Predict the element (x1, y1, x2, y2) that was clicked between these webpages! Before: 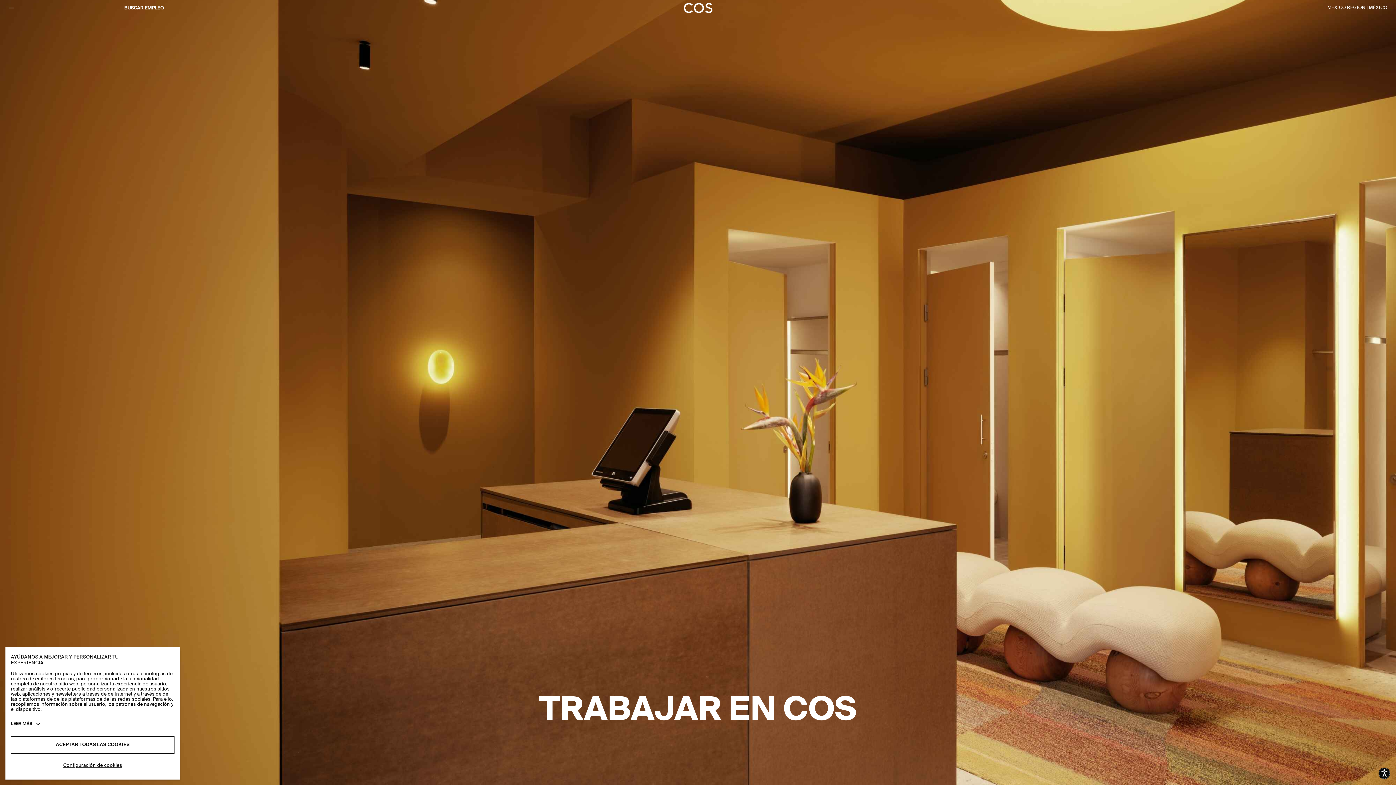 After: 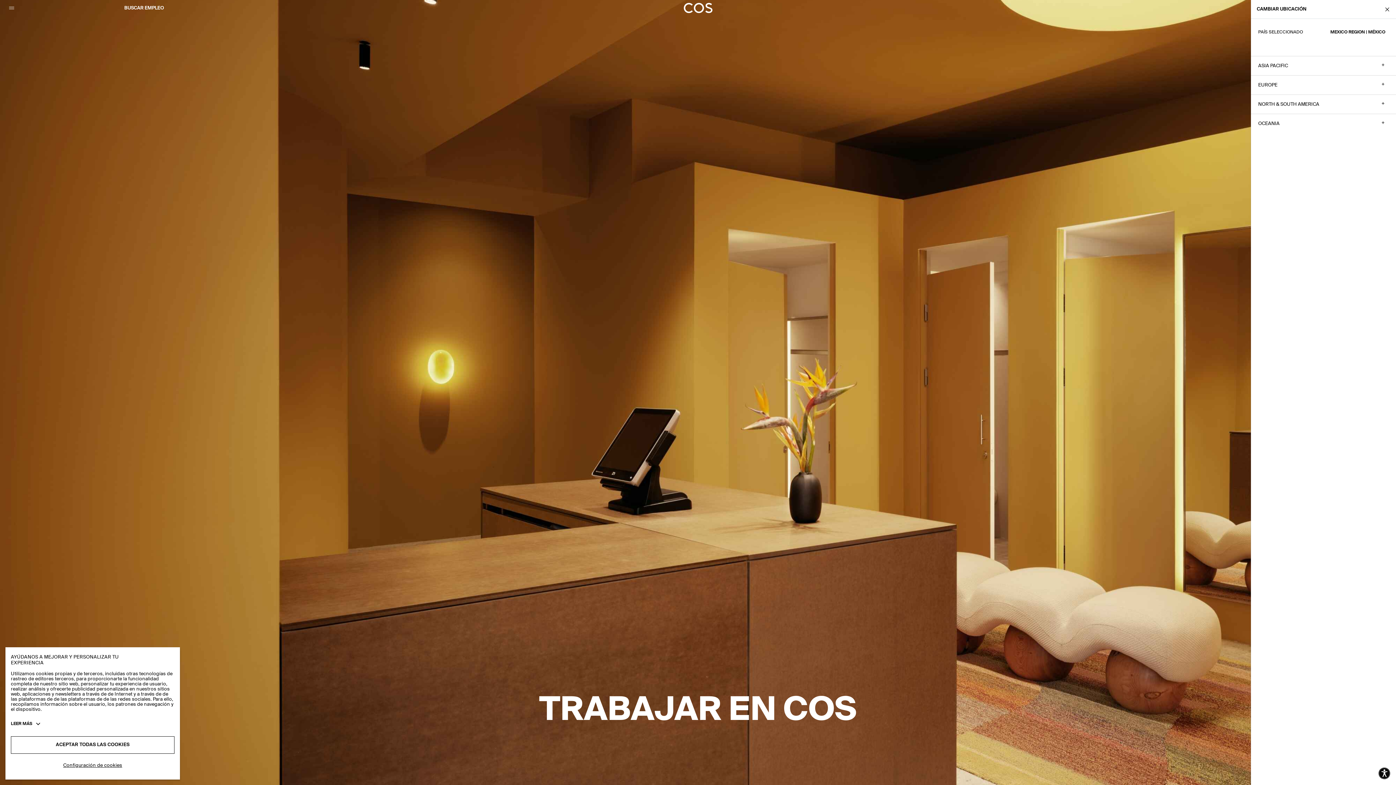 Action: label: MEXICO REGION | MÉXICO bbox: (1323, 2, 1392, 13)